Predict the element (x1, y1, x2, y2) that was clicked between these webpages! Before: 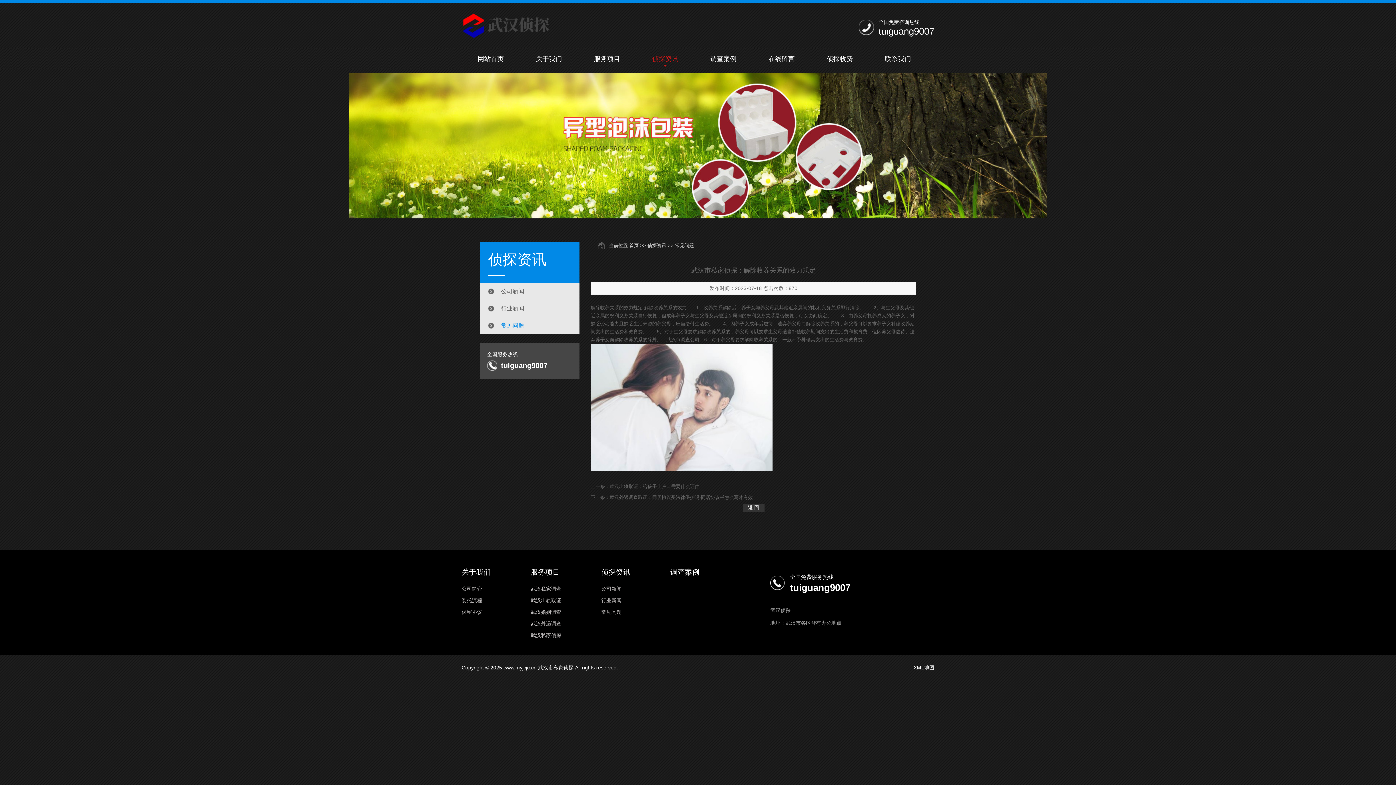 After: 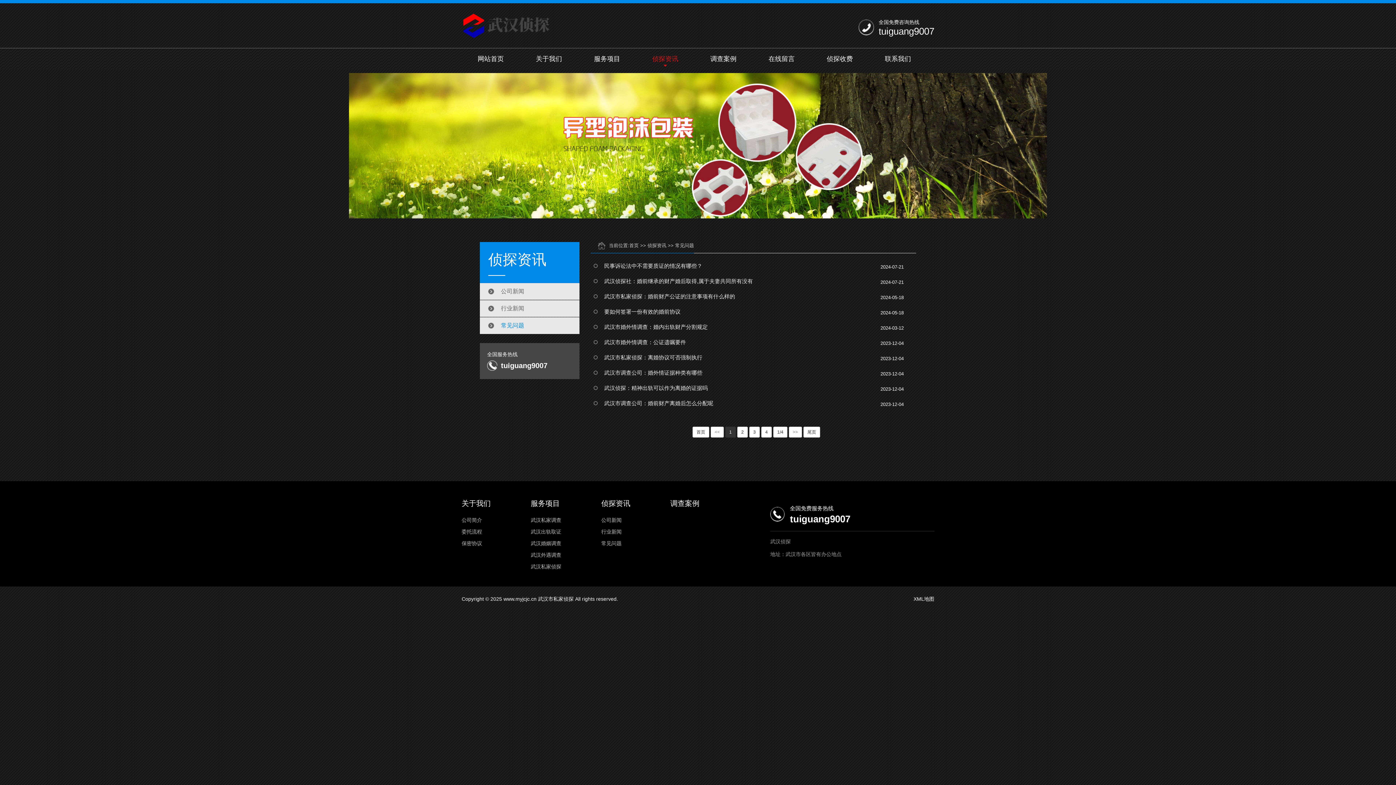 Action: label: 常见问题 bbox: (480, 317, 579, 334)